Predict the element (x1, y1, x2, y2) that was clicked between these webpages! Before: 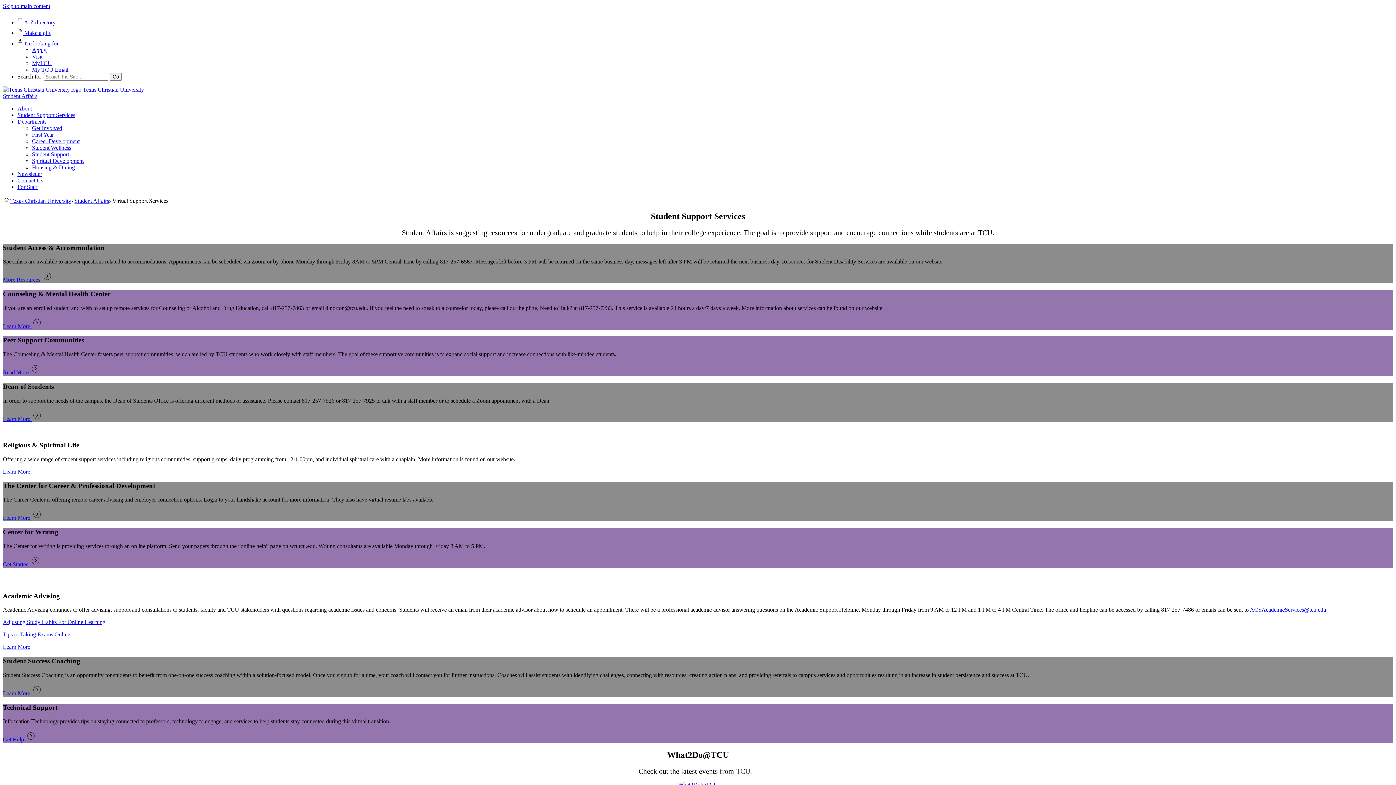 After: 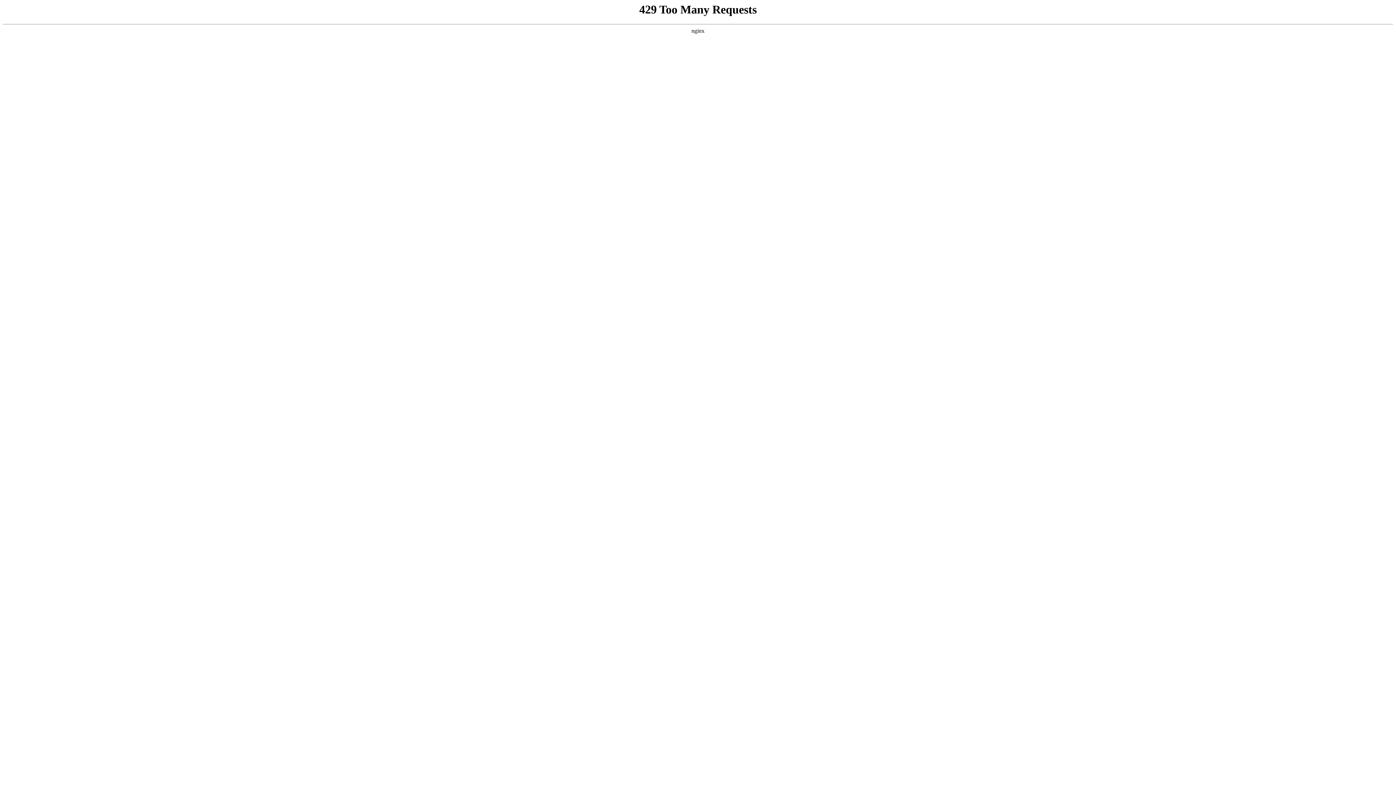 Action: label: Learn More  bbox: (2, 415, 42, 422)